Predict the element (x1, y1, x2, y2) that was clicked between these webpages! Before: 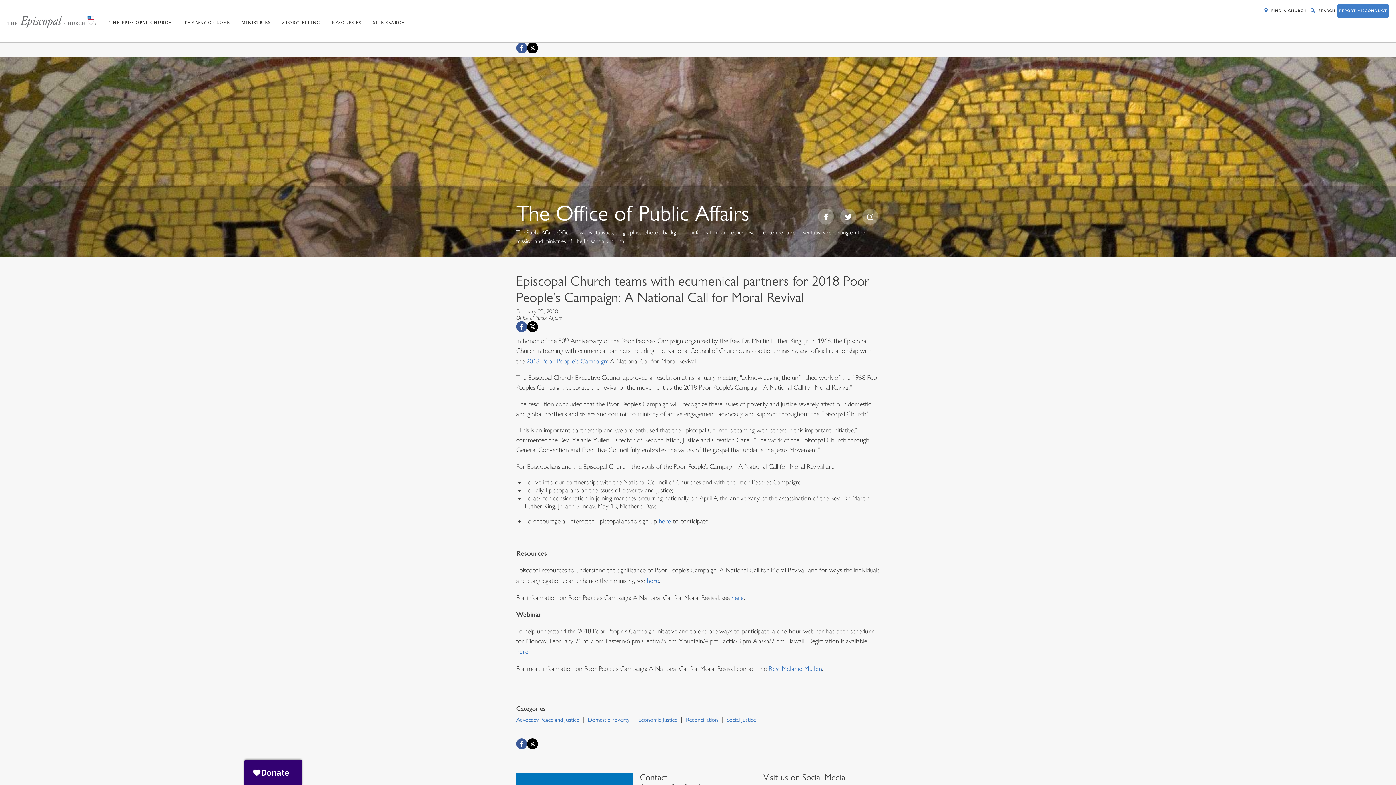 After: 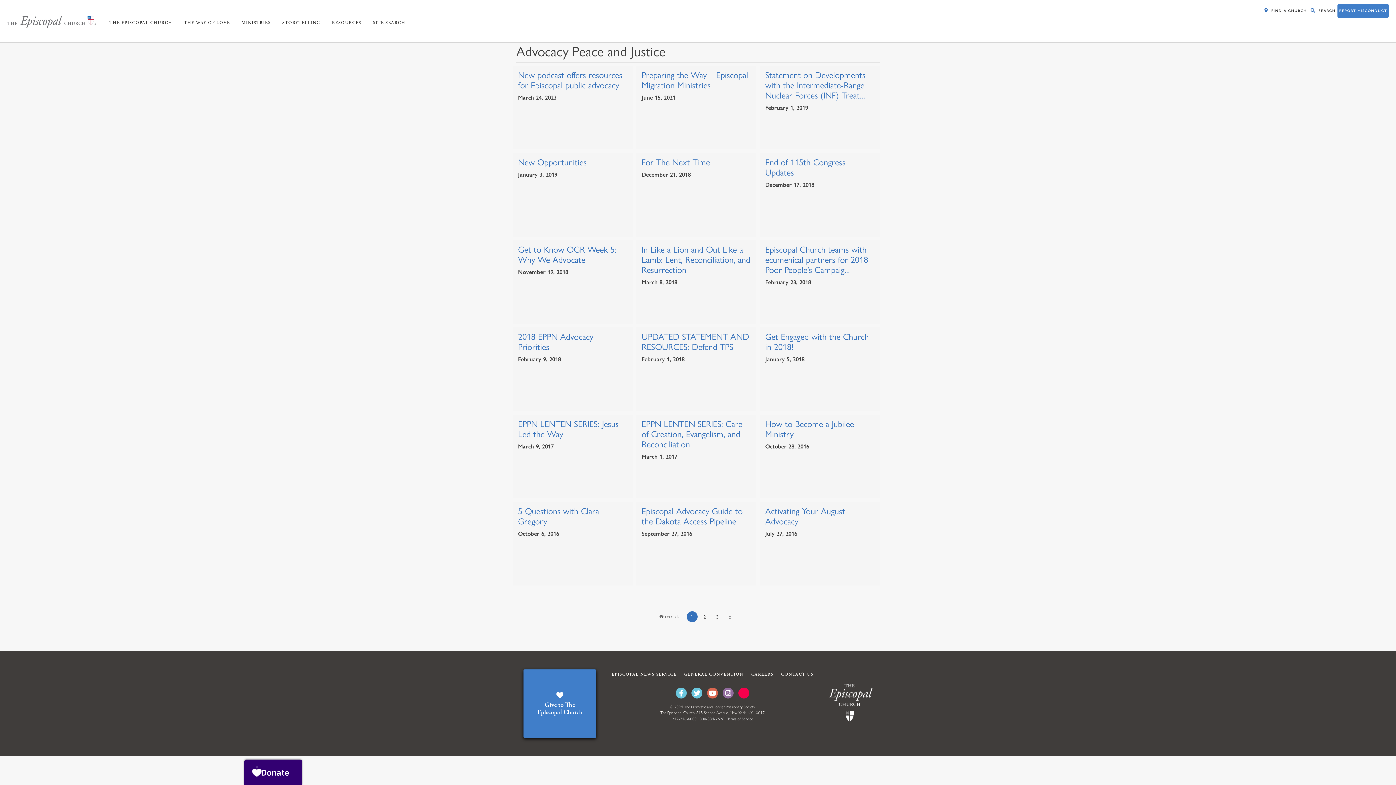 Action: label: Advocacy Peace and Justice bbox: (516, 715, 579, 723)